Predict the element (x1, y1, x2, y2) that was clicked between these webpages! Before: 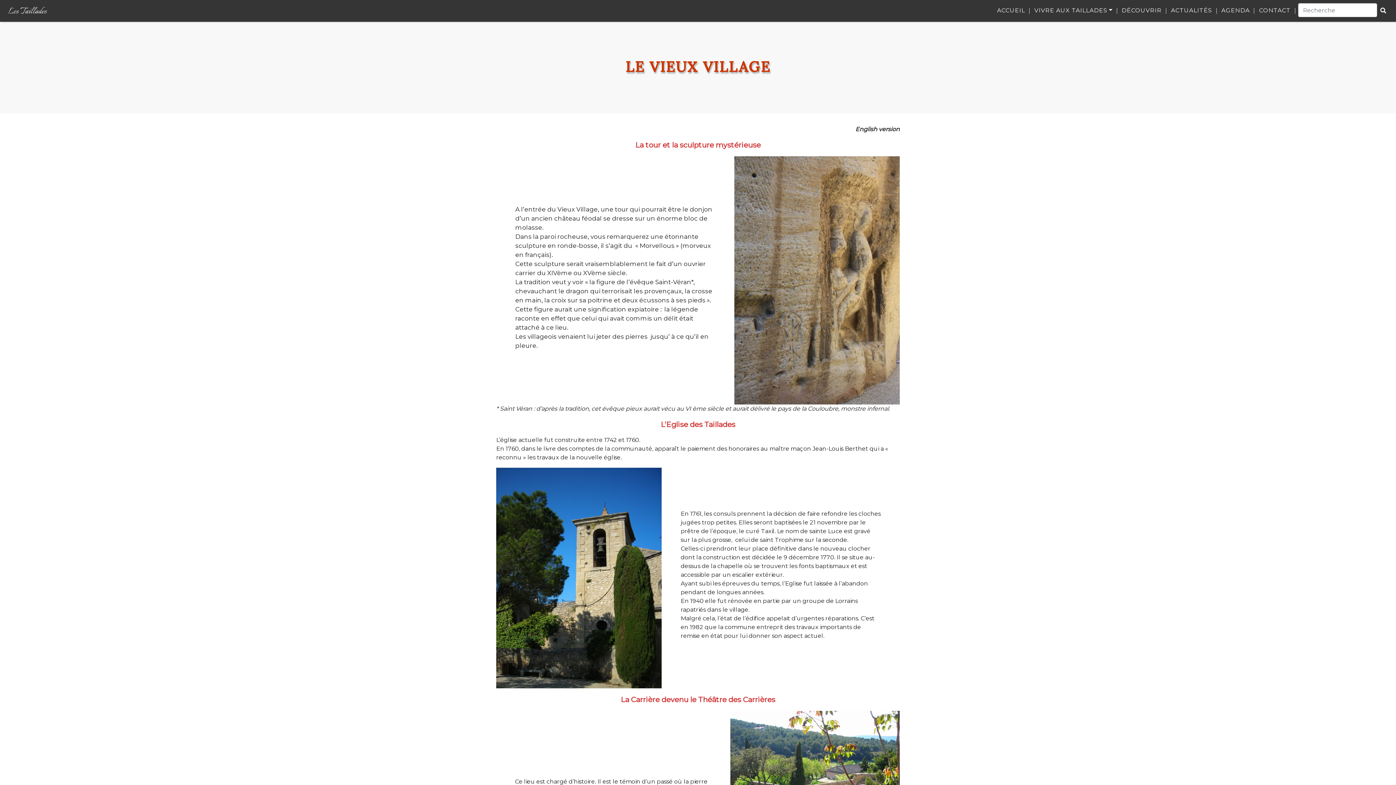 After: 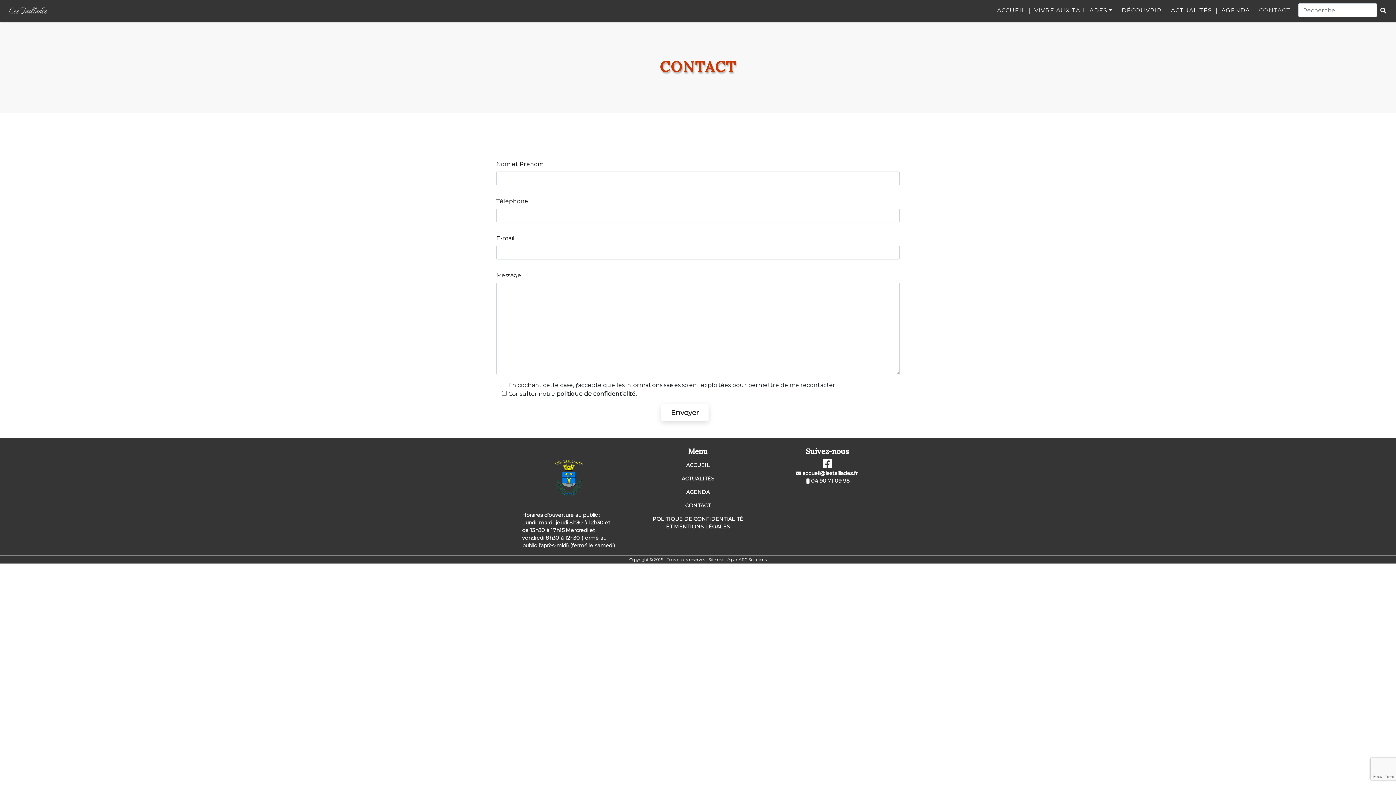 Action: label: CONTACT bbox: (1256, 3, 1293, 17)